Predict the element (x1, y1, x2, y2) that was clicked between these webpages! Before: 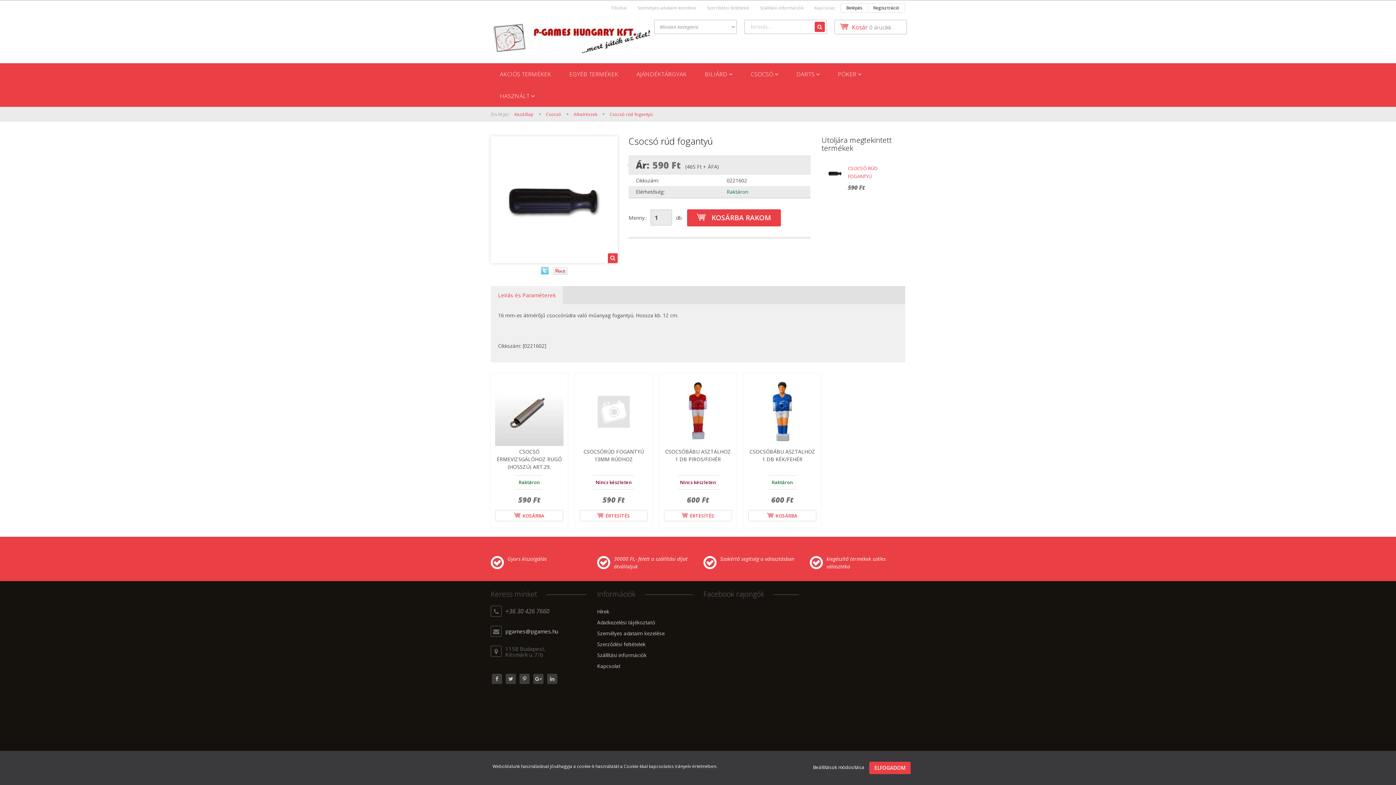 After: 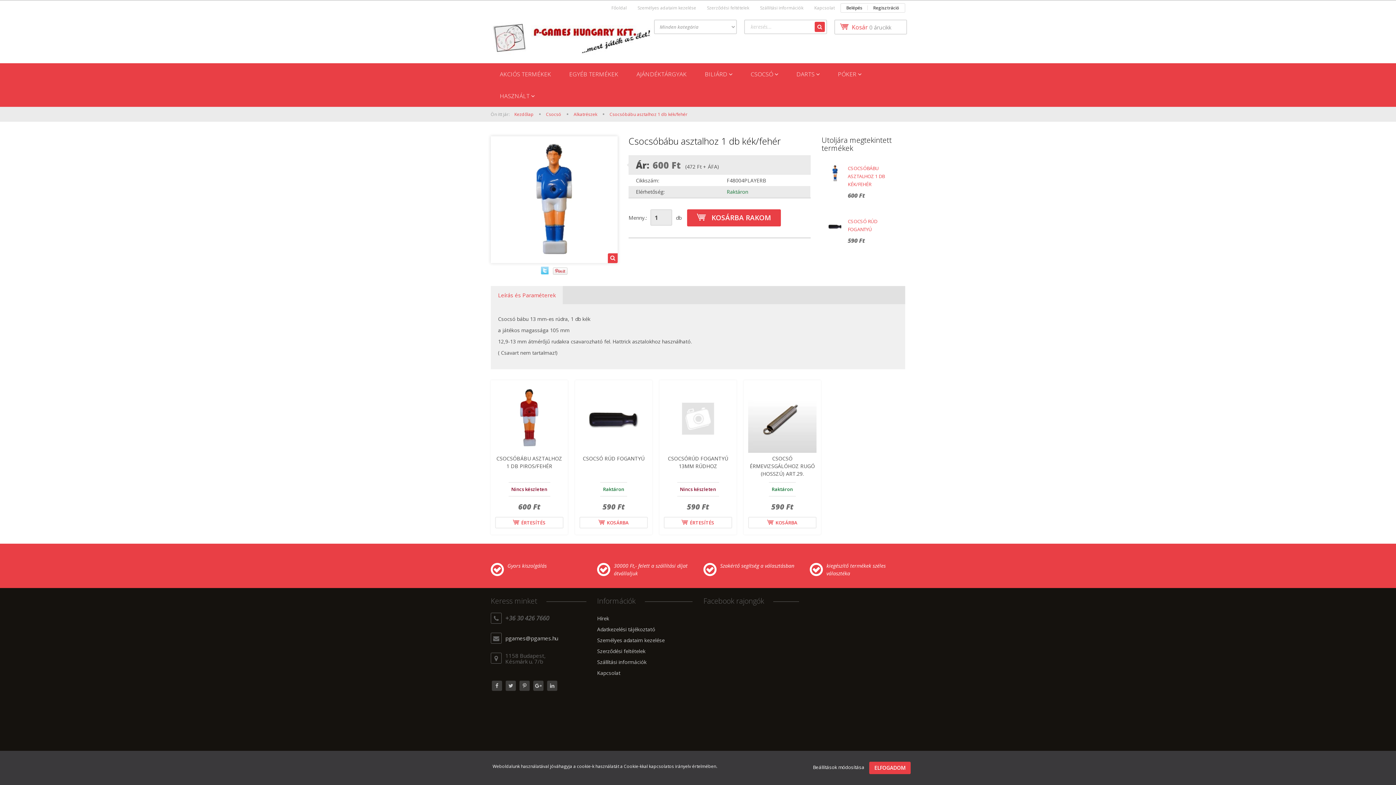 Action: bbox: (748, 377, 816, 446)